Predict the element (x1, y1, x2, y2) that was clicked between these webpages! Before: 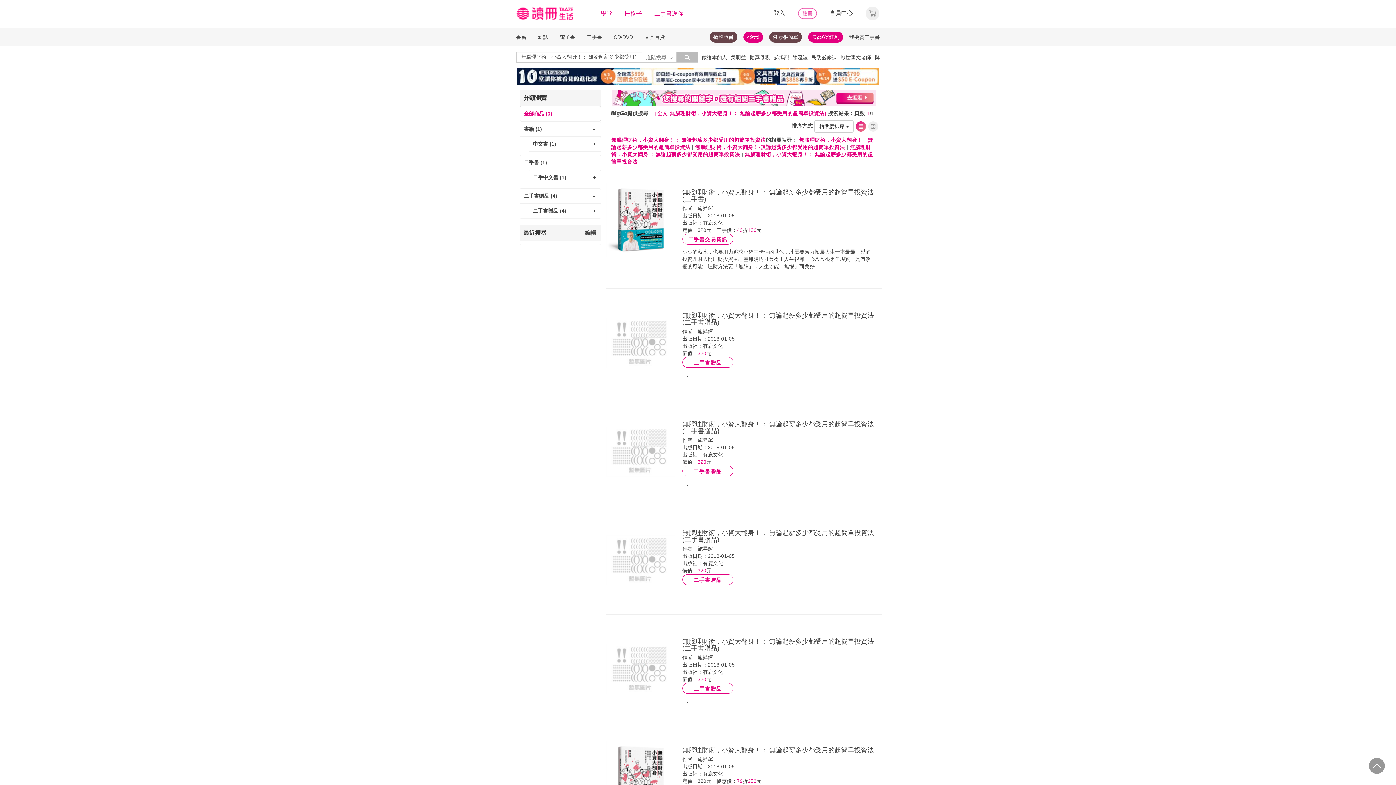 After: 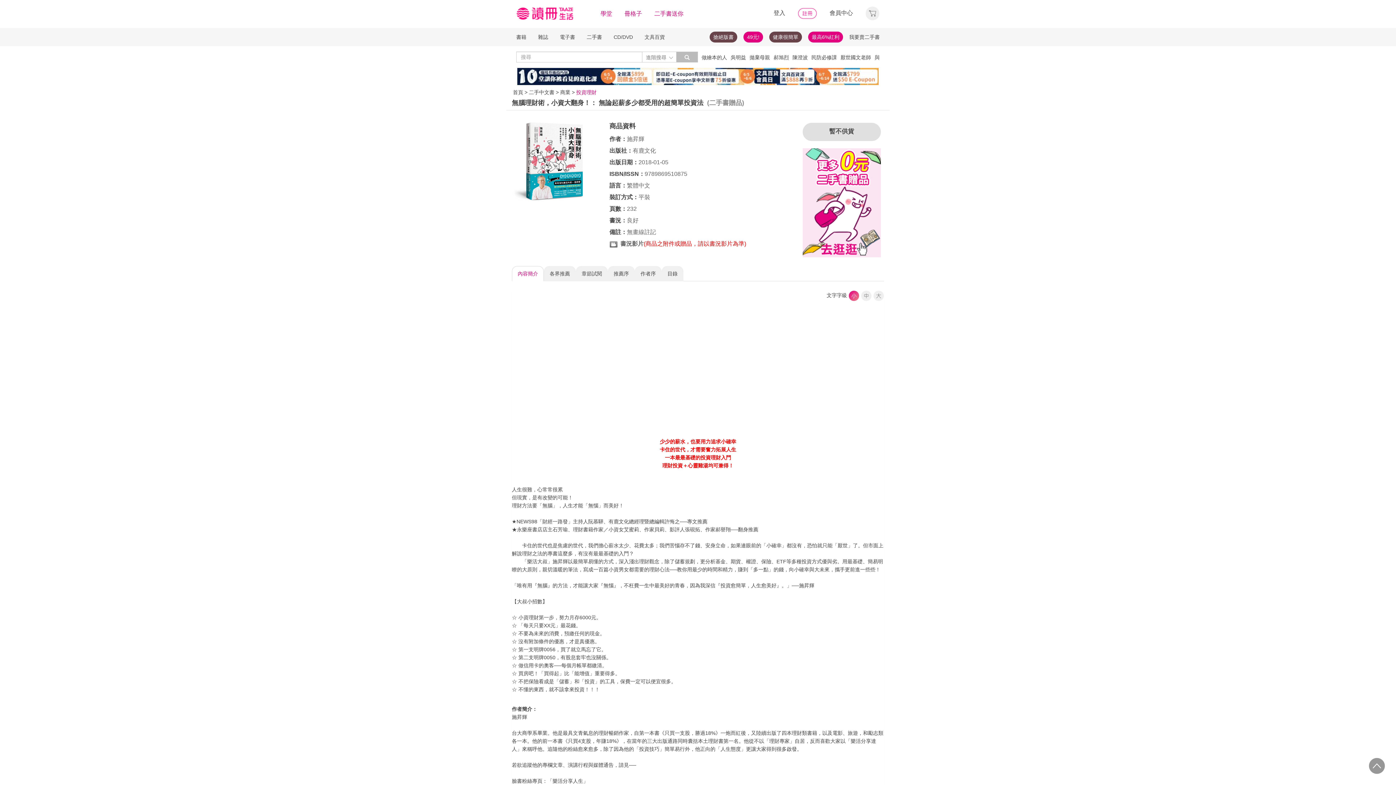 Action: label: 無腦理財術，小資大翻身！： 無論起薪多少都受用的超簡單投資法 (二手書贈品) bbox: (682, 529, 874, 543)